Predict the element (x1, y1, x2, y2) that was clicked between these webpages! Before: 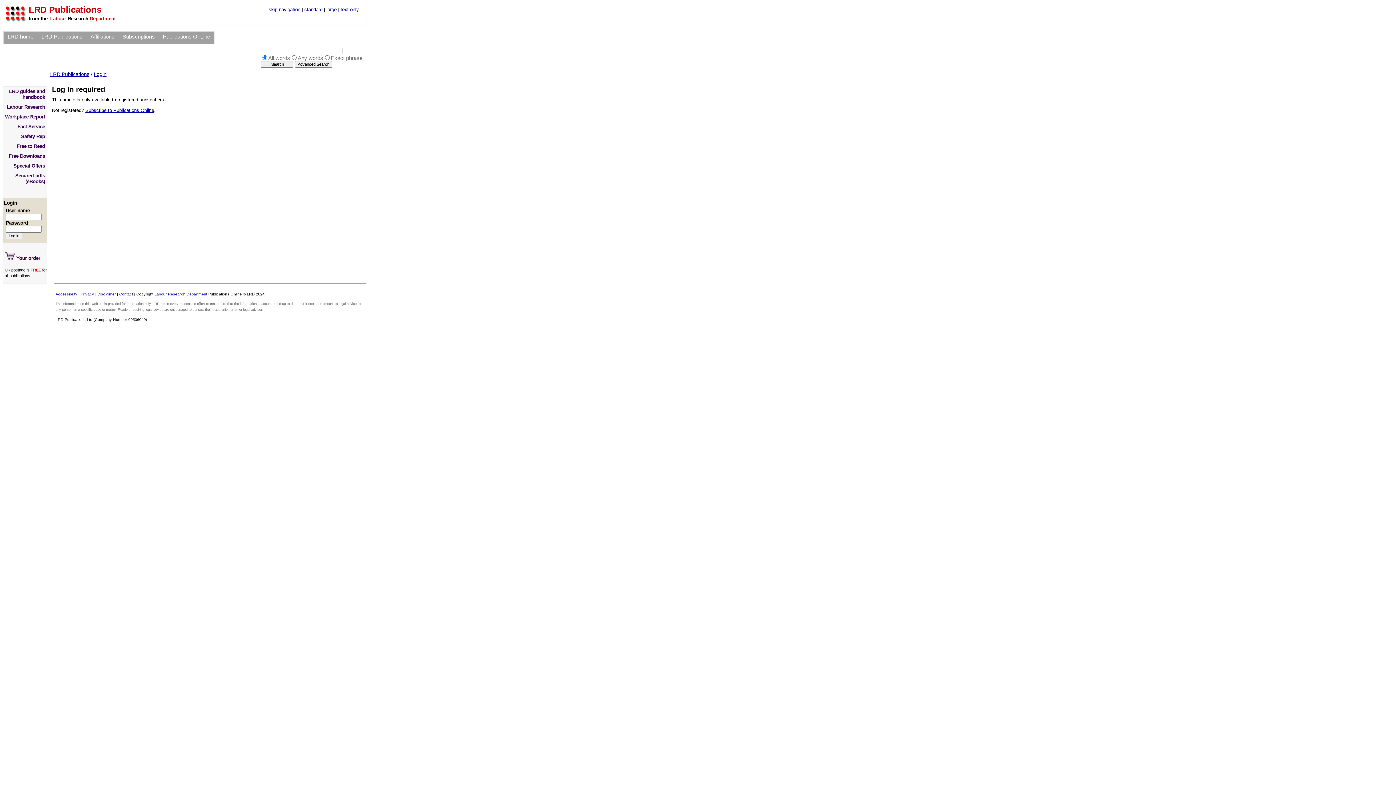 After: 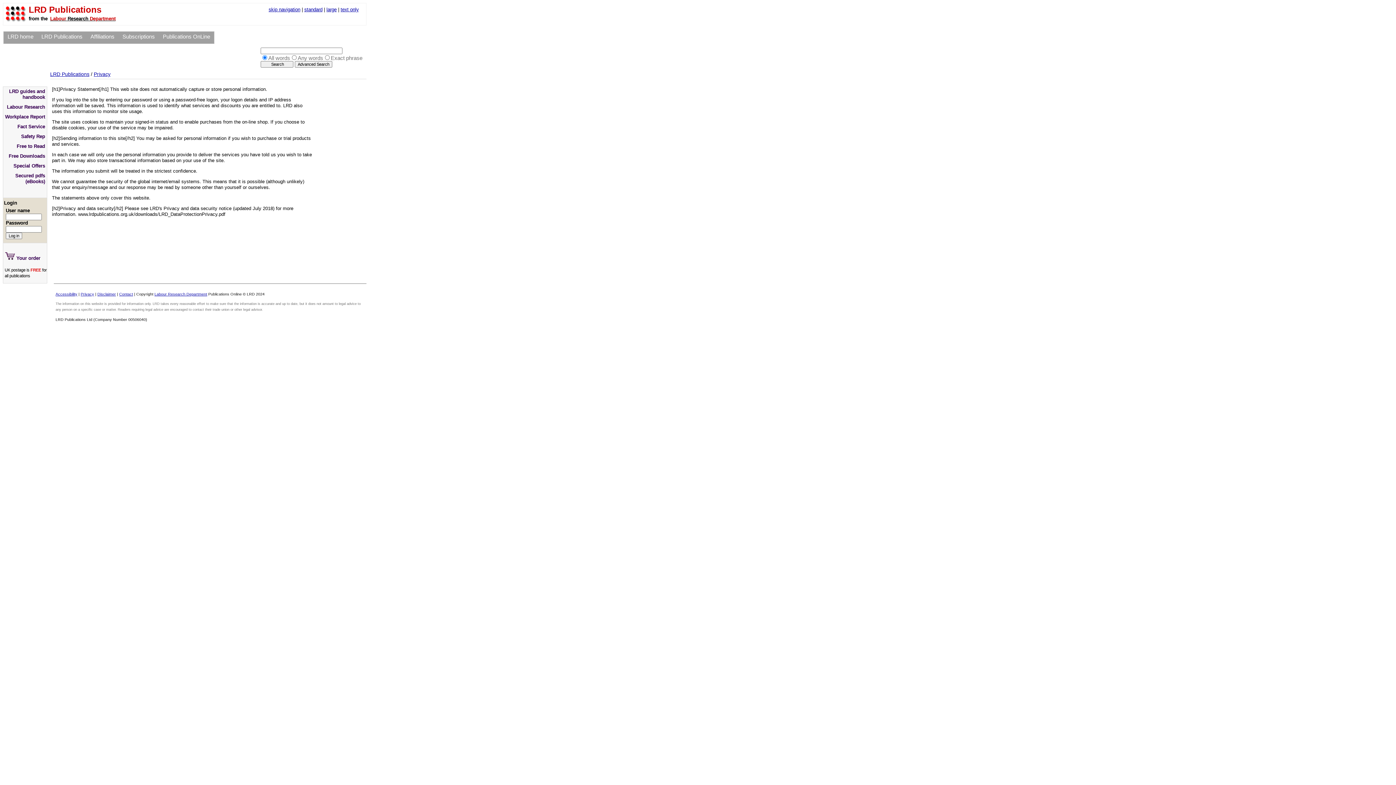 Action: bbox: (80, 292, 94, 296) label: Privacy